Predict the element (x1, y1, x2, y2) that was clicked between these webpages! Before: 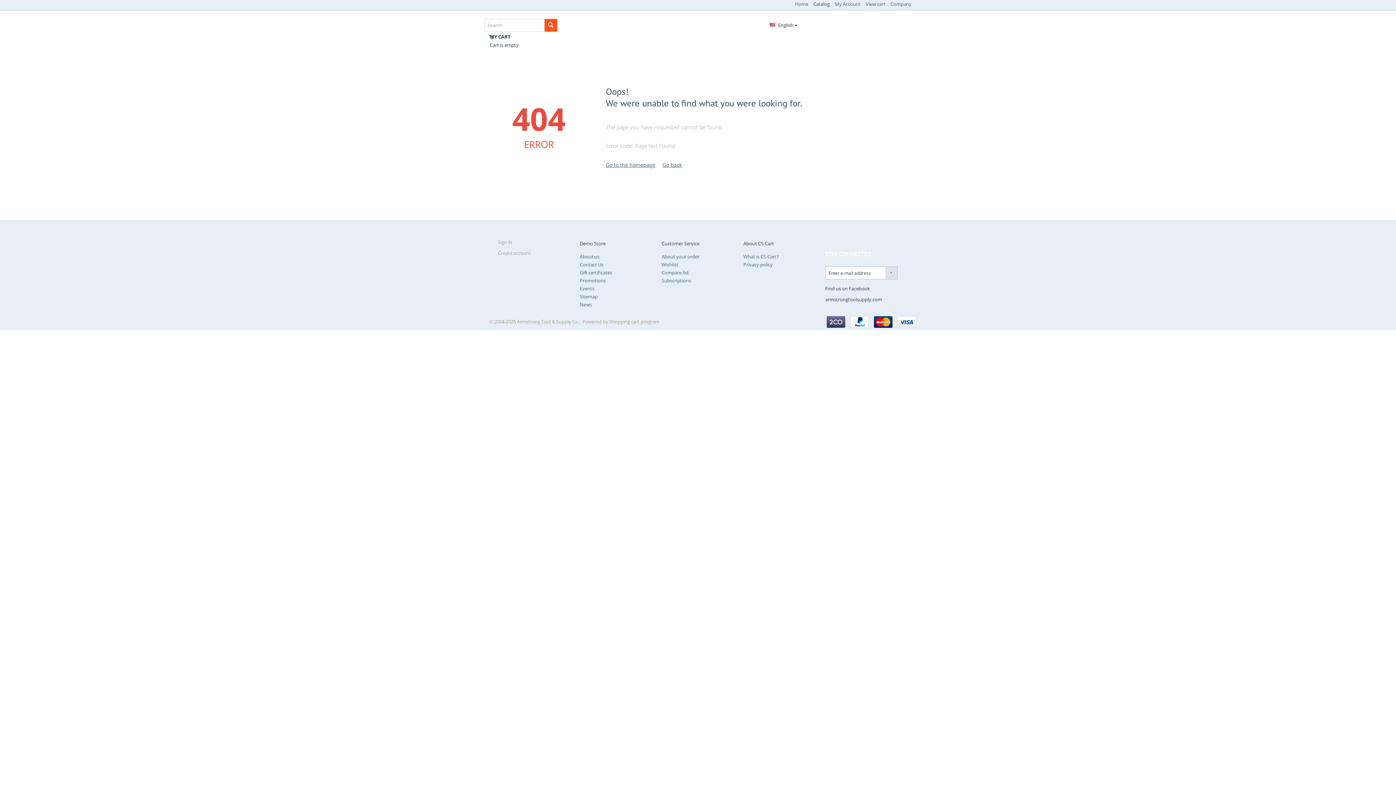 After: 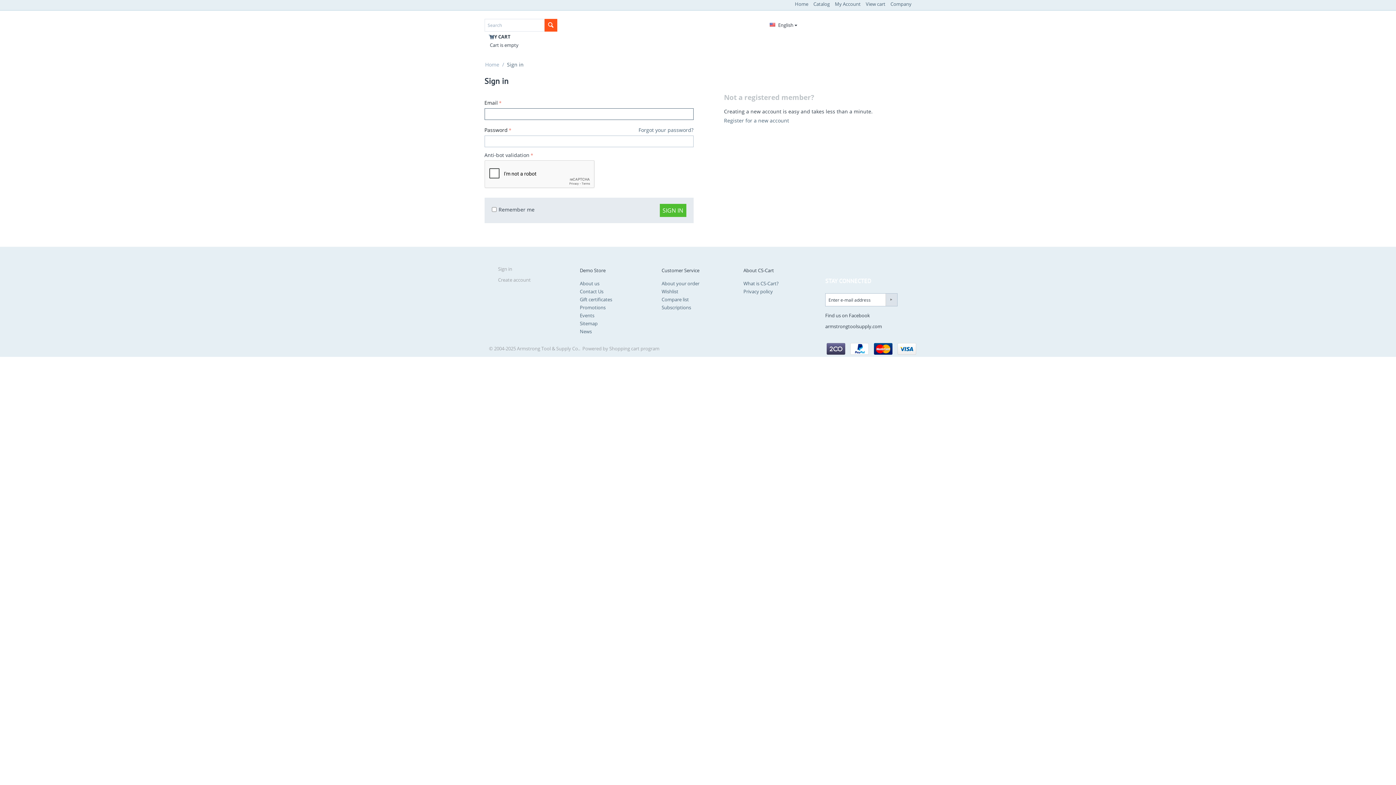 Action: bbox: (835, 0, 860, 7) label: My Account